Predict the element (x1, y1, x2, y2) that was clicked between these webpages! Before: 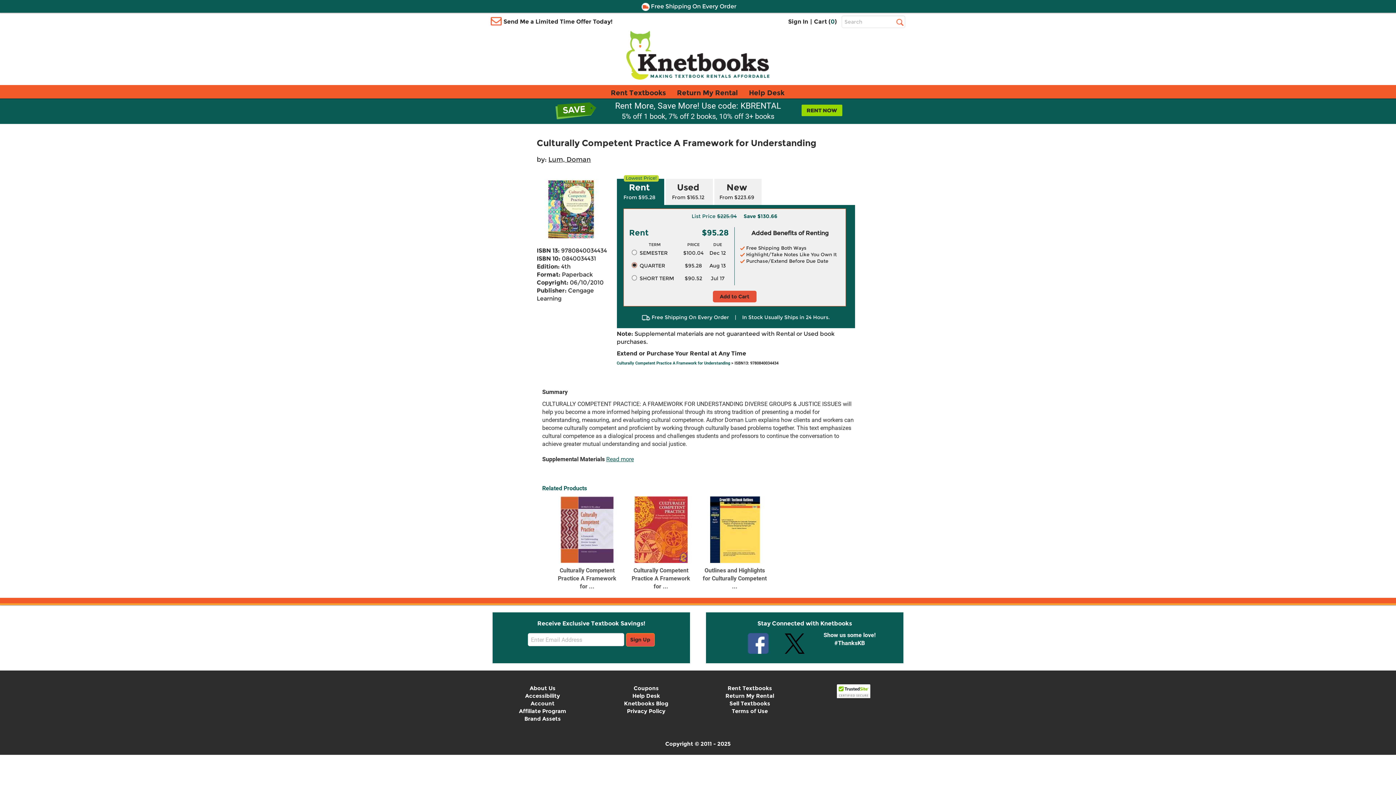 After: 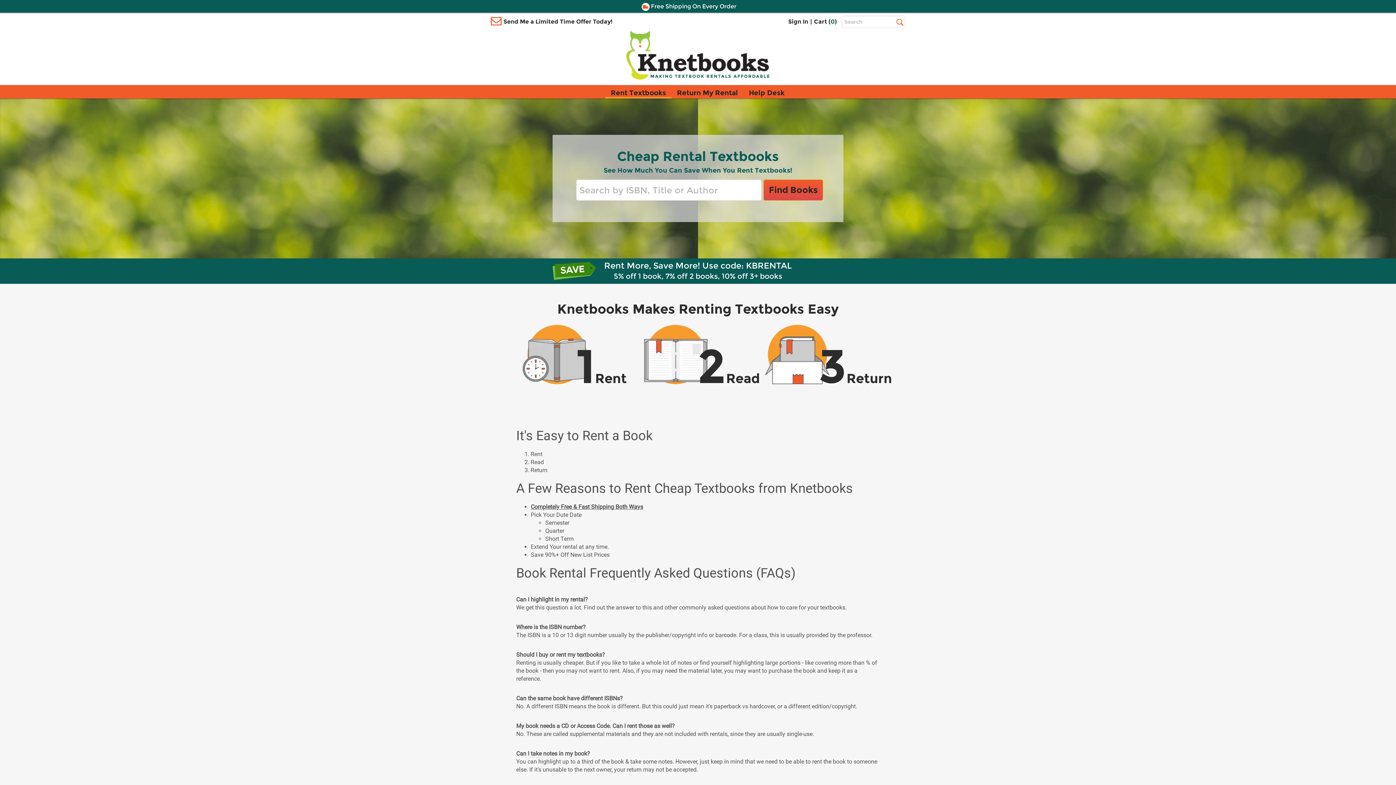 Action: label: Rent Textbooks bbox: (727, 685, 772, 692)